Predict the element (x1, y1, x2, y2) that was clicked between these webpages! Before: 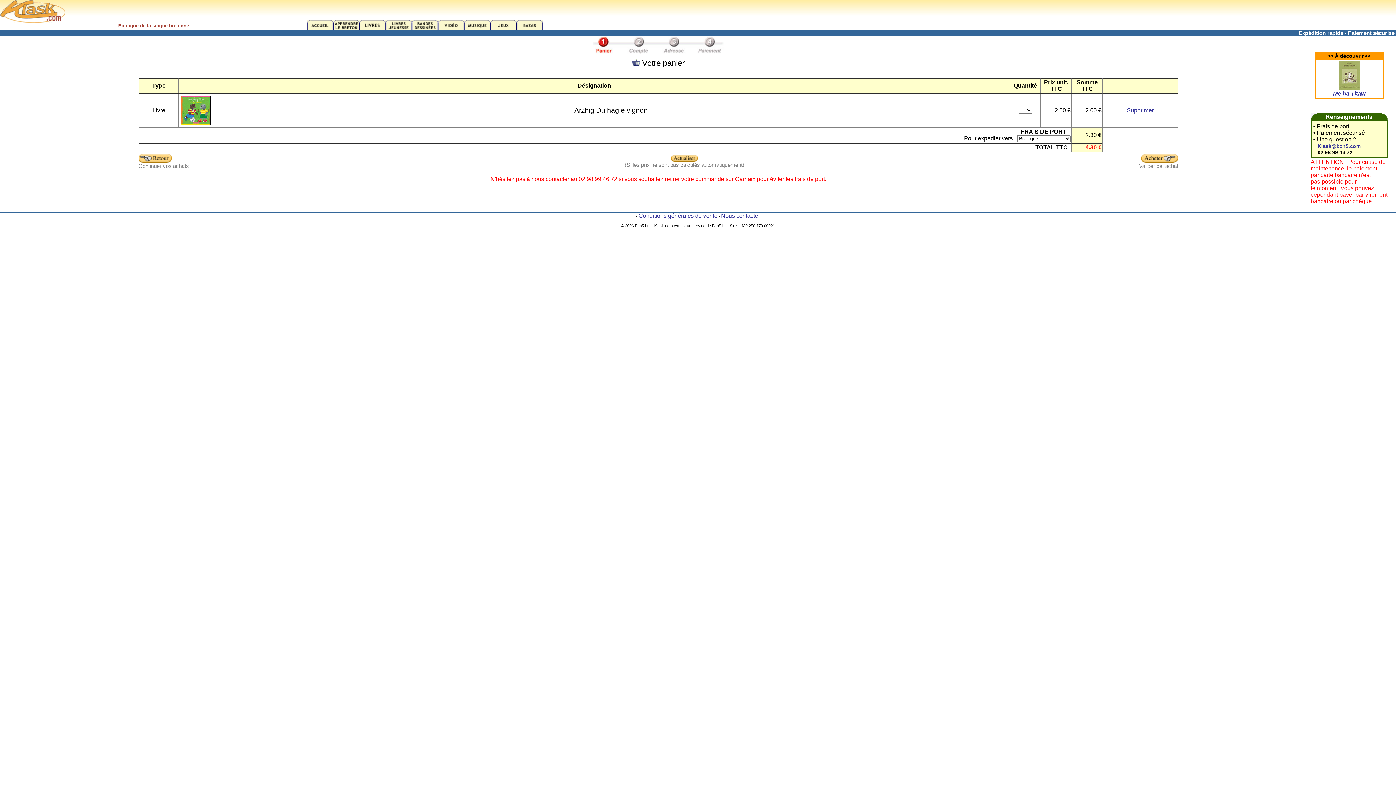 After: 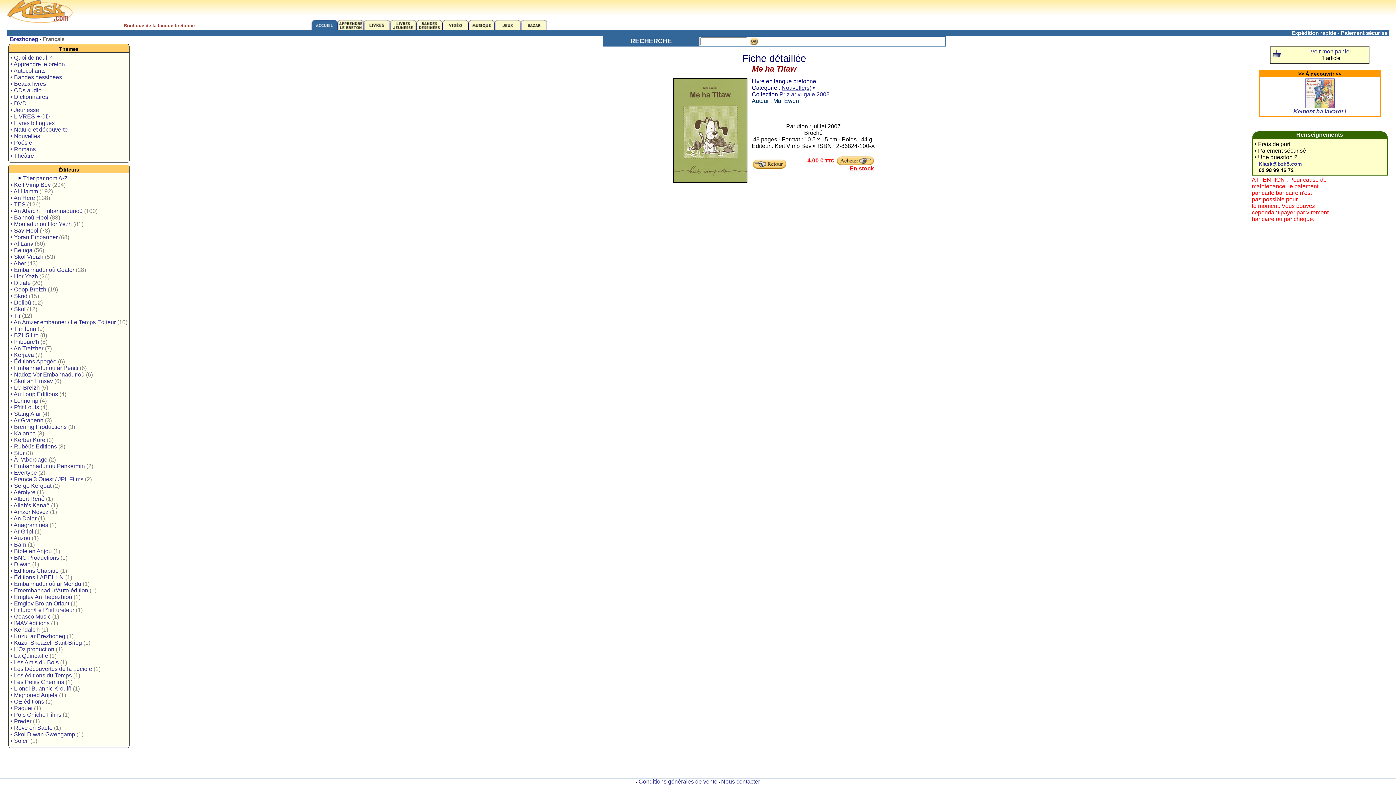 Action: bbox: (1339, 85, 1360, 91)